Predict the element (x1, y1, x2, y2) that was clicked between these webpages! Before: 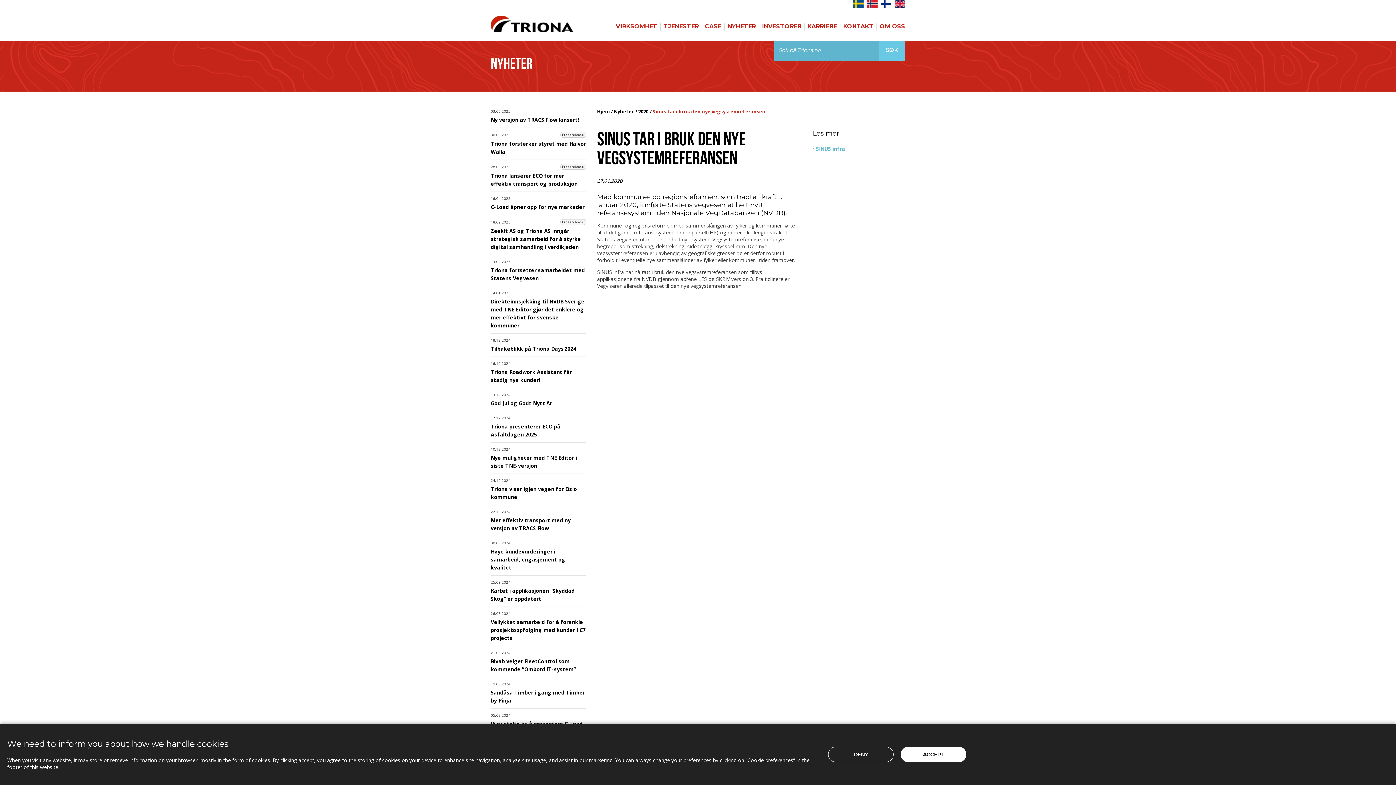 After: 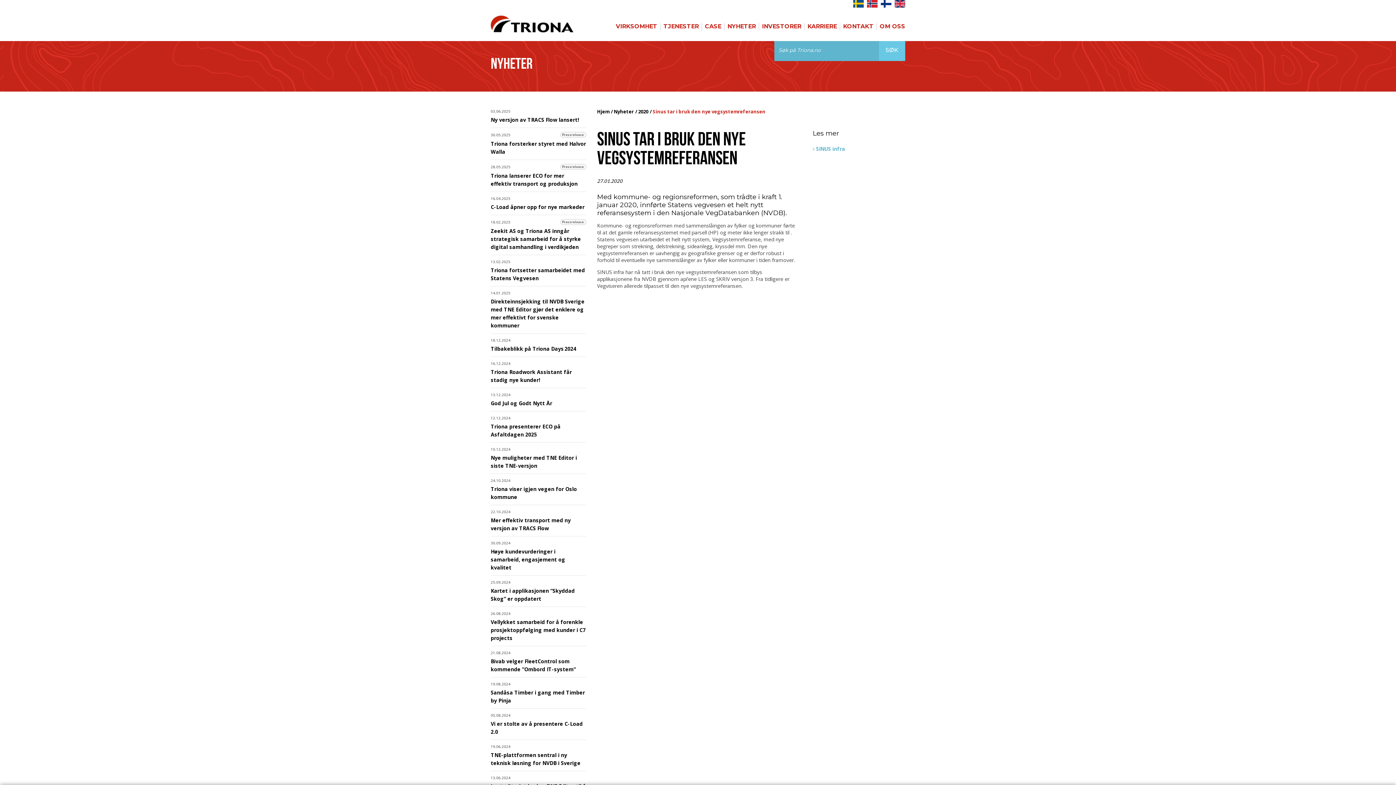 Action: bbox: (901, 747, 966, 762) label: ACCEPT